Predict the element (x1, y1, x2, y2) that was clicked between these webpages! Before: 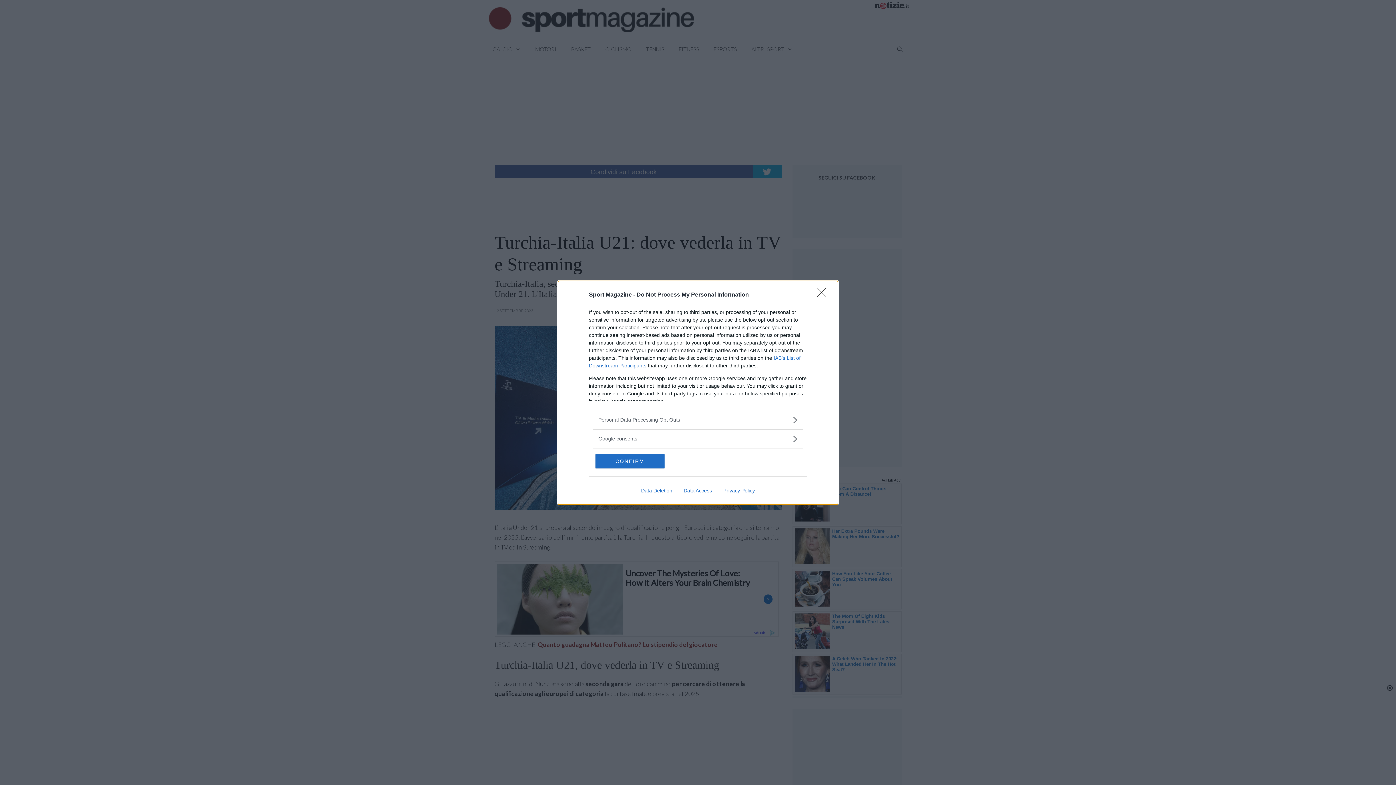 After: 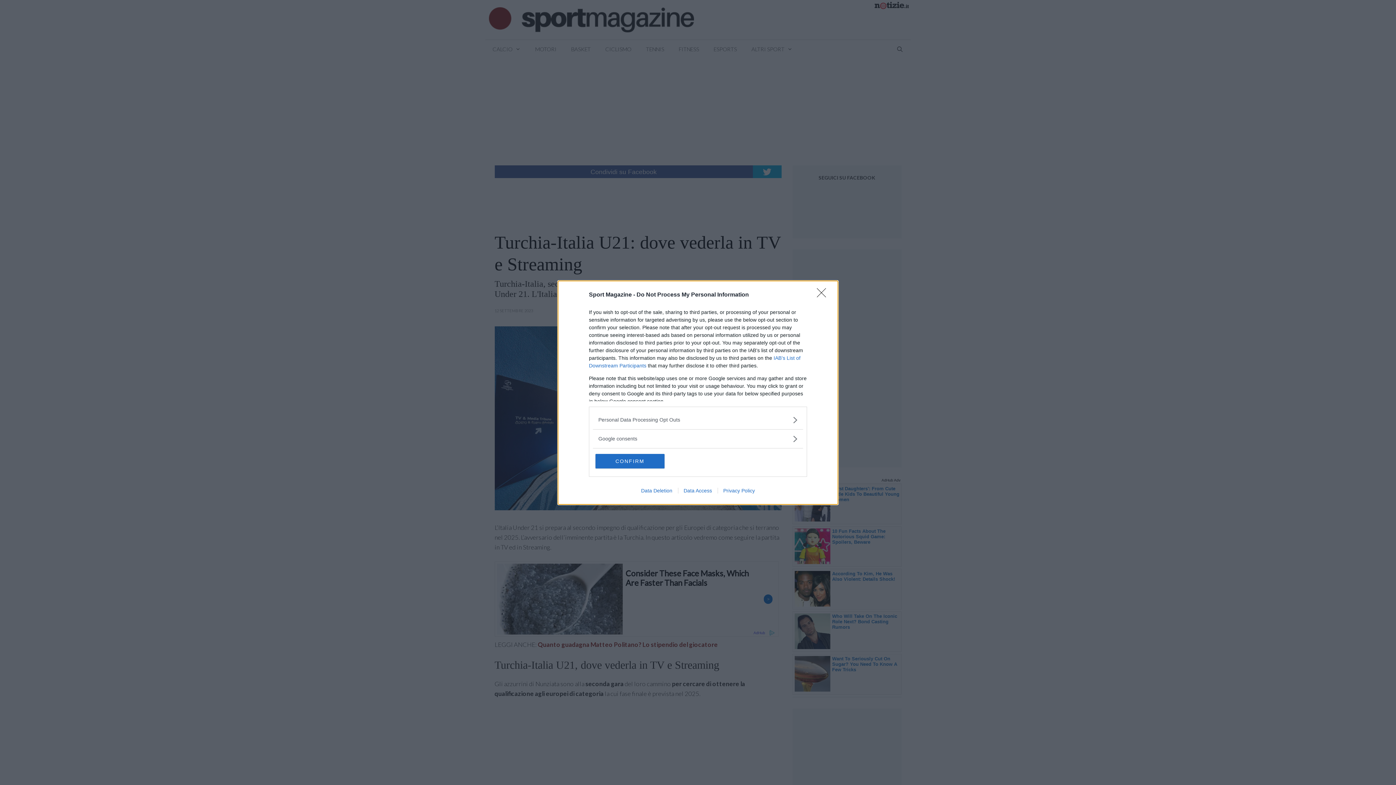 Action: bbox: (635, 487, 678, 493) label: Data Deletion